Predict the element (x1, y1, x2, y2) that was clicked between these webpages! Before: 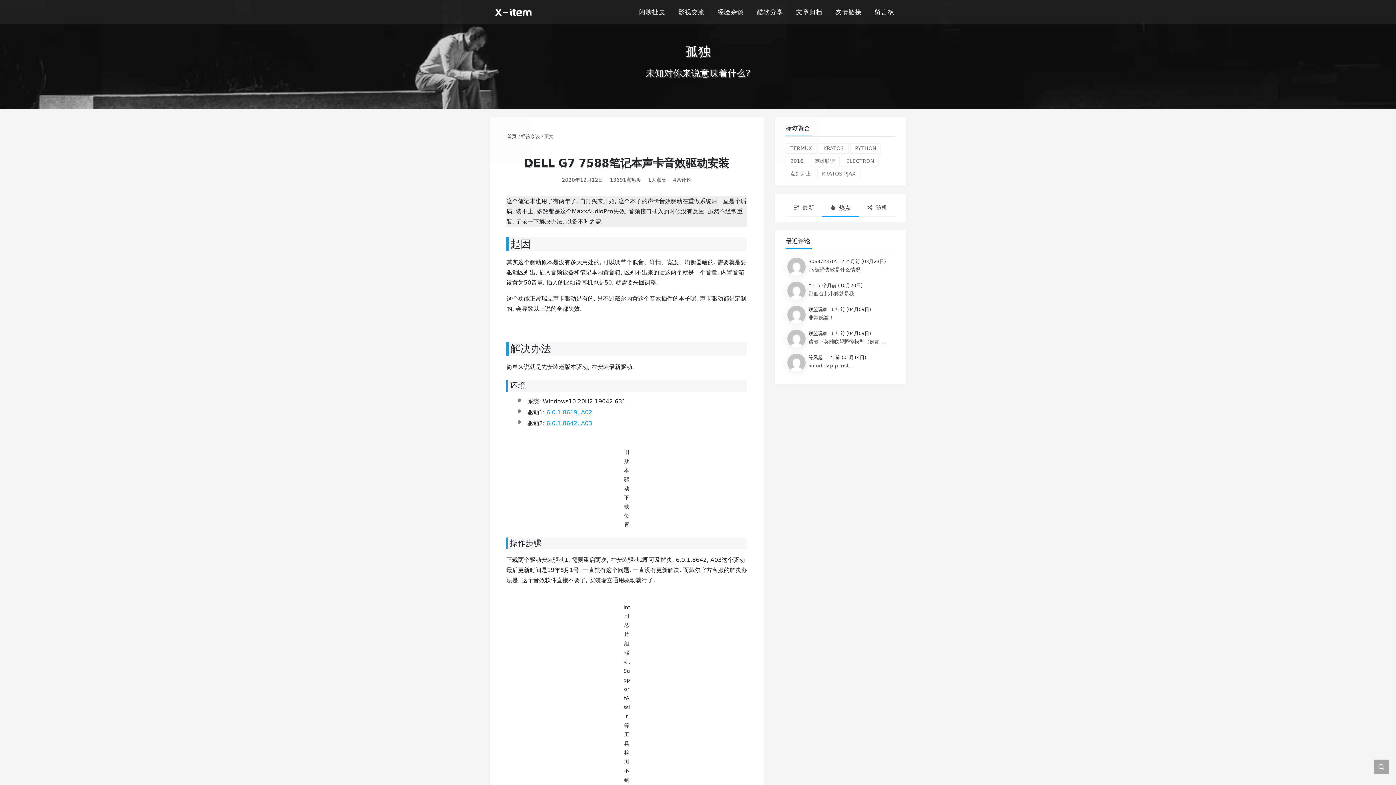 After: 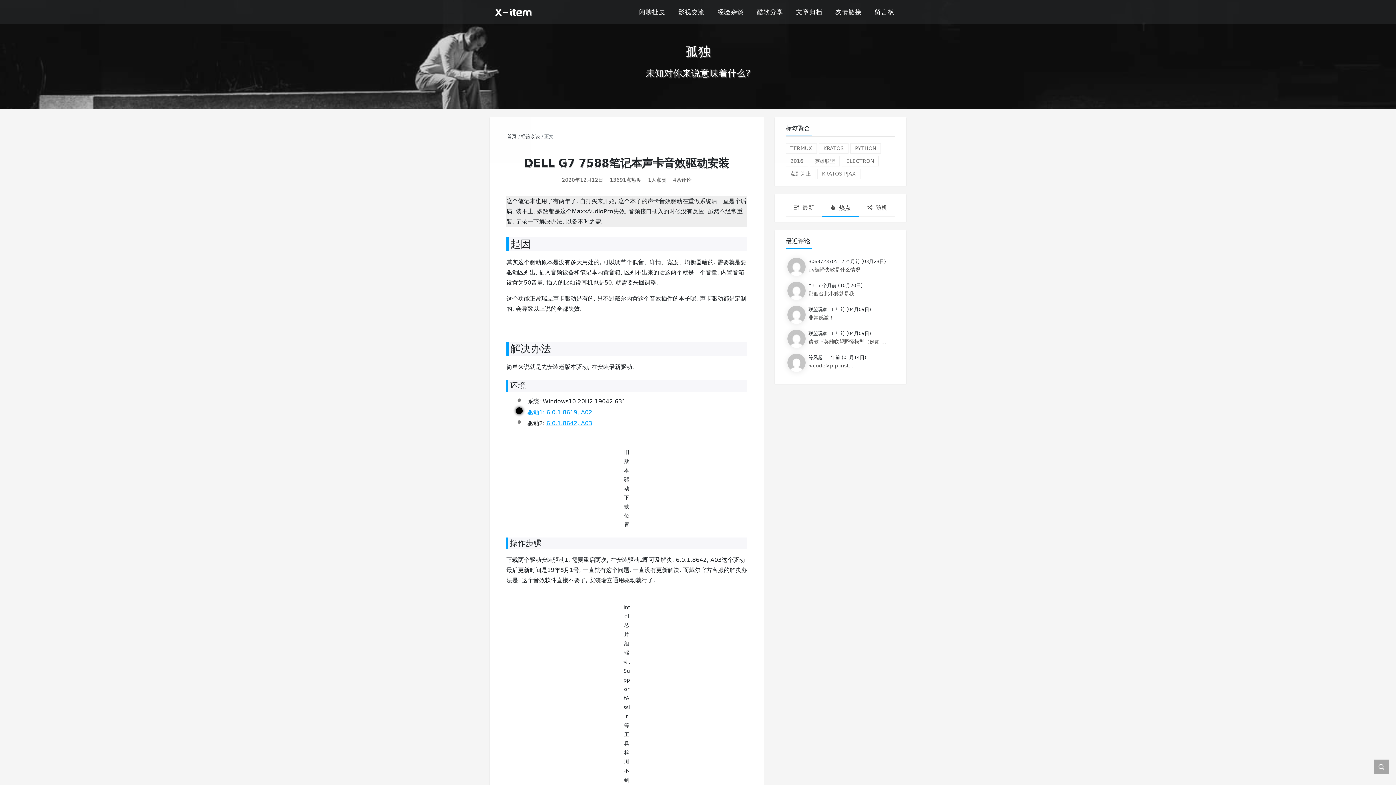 Action: label: 6.0.1.8619, A02 bbox: (546, 408, 592, 415)